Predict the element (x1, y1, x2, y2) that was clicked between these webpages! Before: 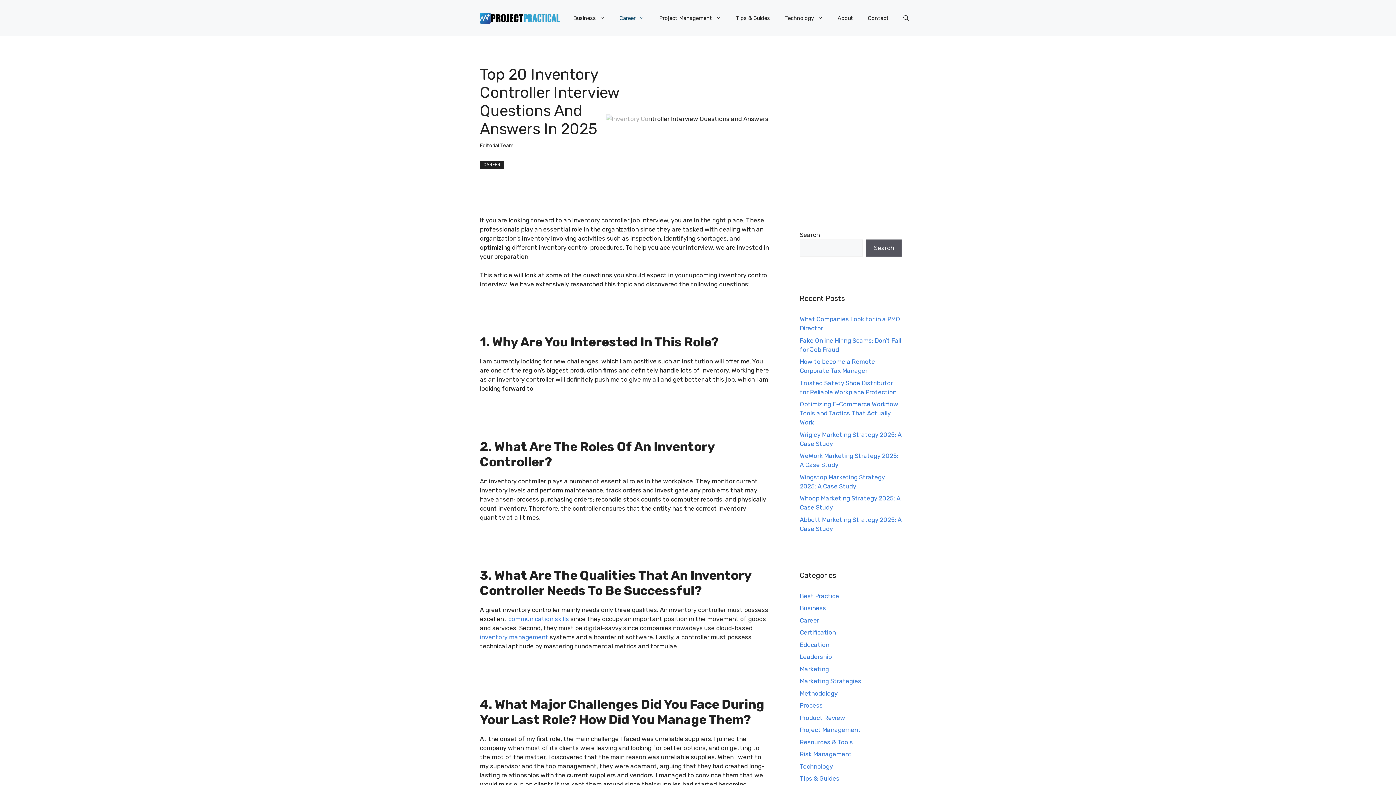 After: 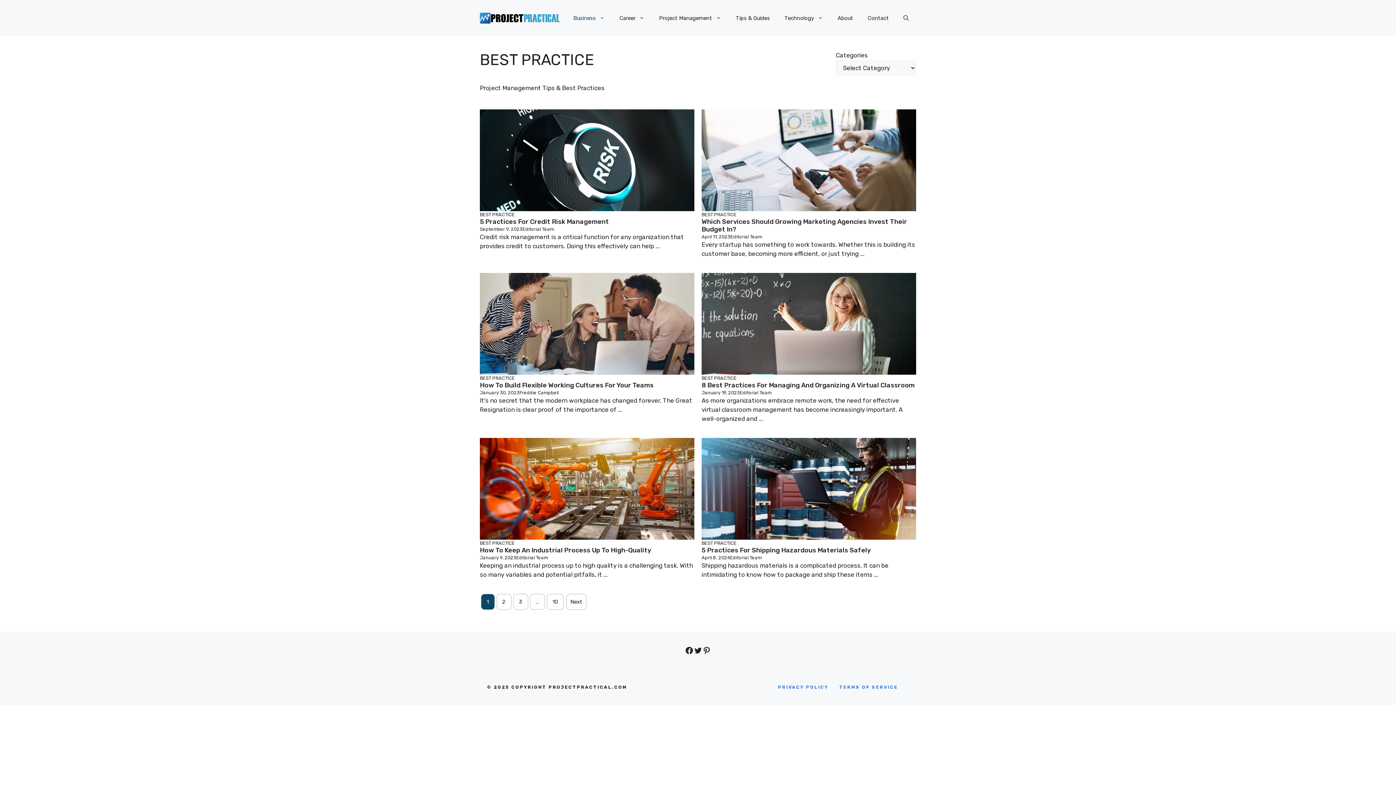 Action: label: Best Practice bbox: (800, 592, 839, 599)